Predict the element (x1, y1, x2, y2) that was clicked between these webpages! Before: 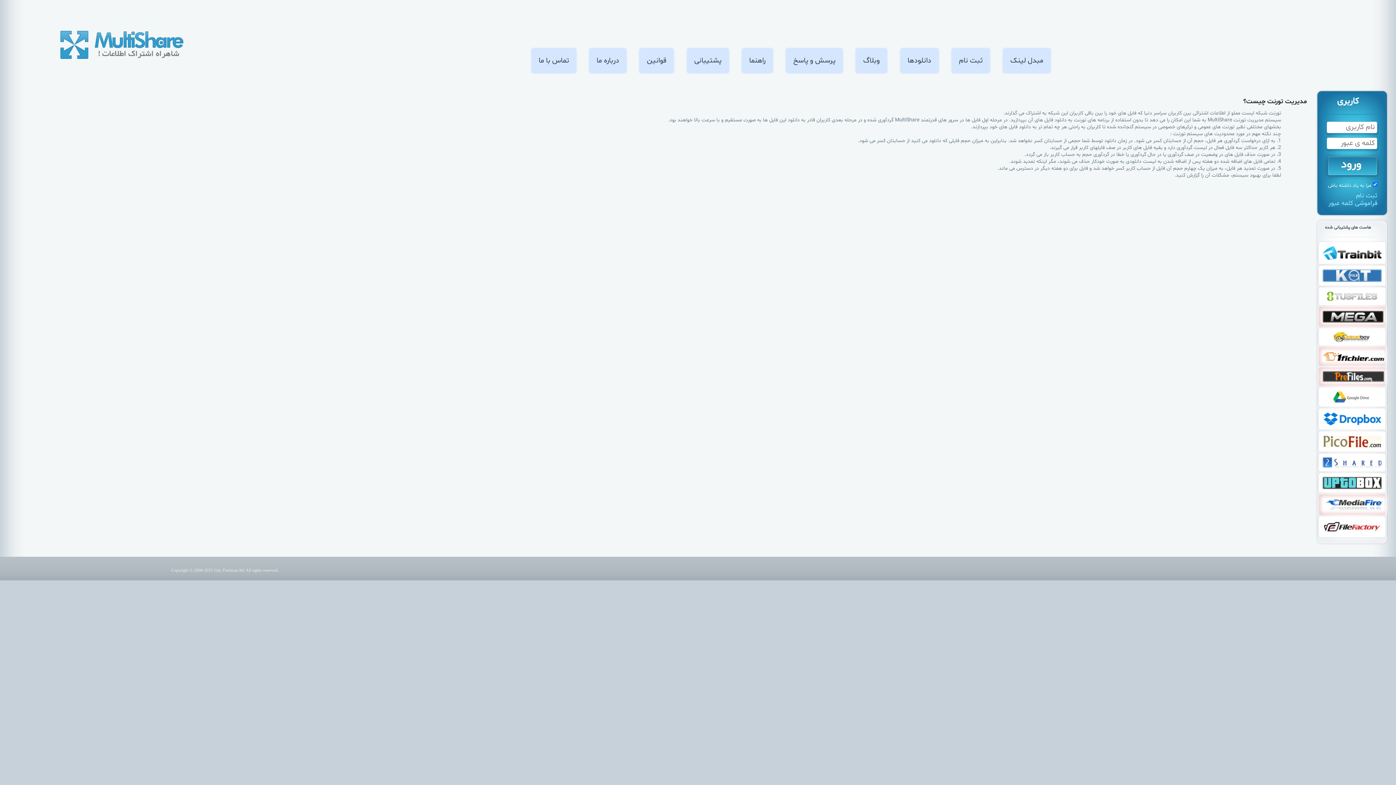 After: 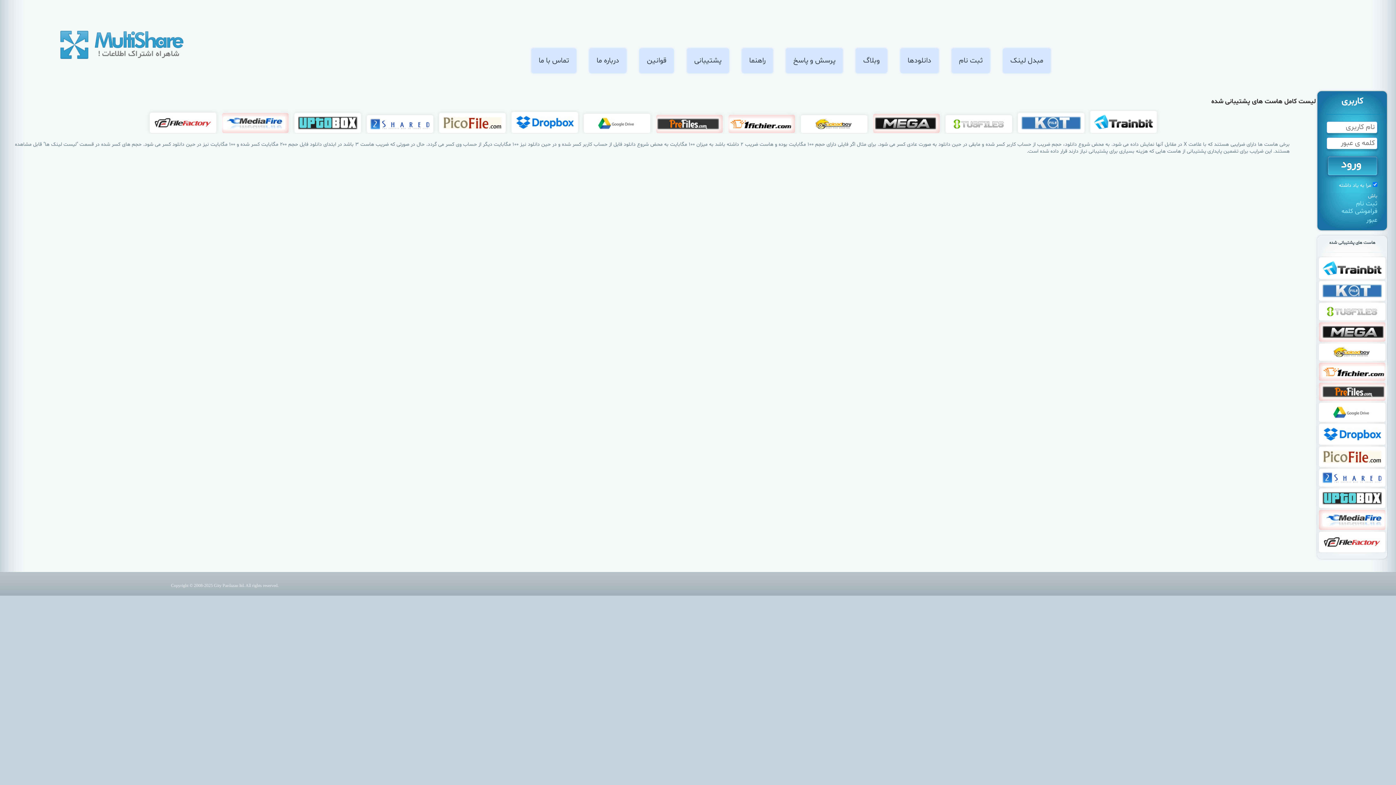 Action: bbox: (1322, 371, 1384, 382)